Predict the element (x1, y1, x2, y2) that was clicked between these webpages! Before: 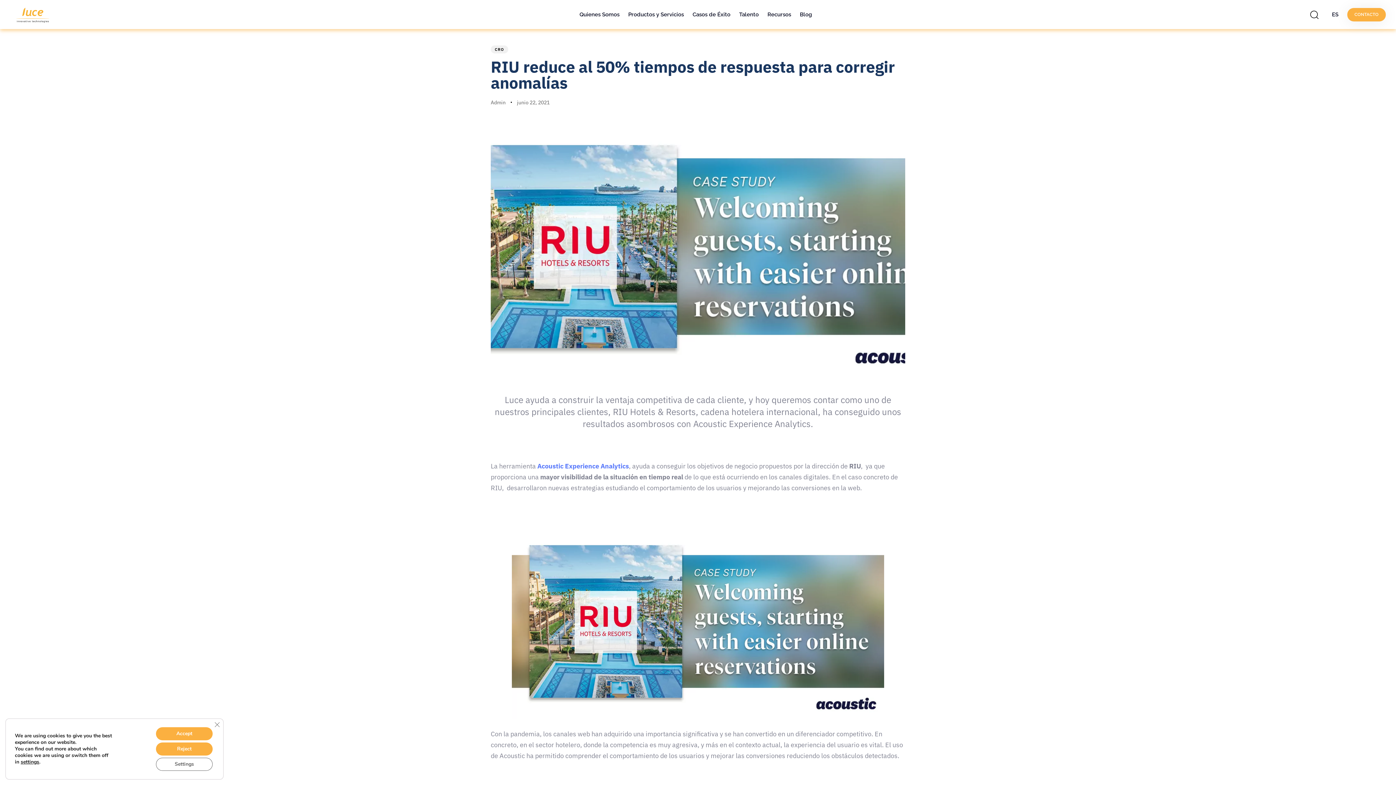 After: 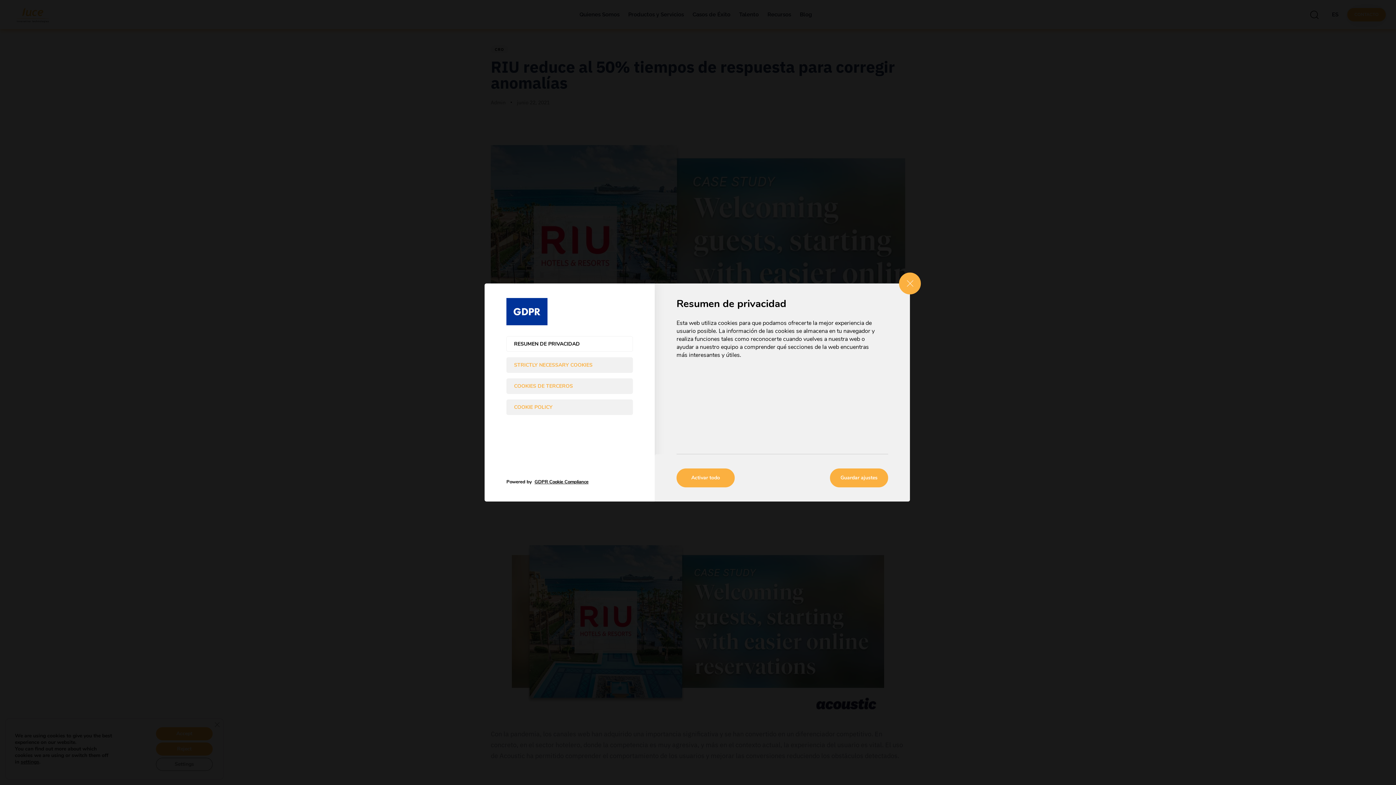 Action: bbox: (20, 759, 39, 765) label: settings